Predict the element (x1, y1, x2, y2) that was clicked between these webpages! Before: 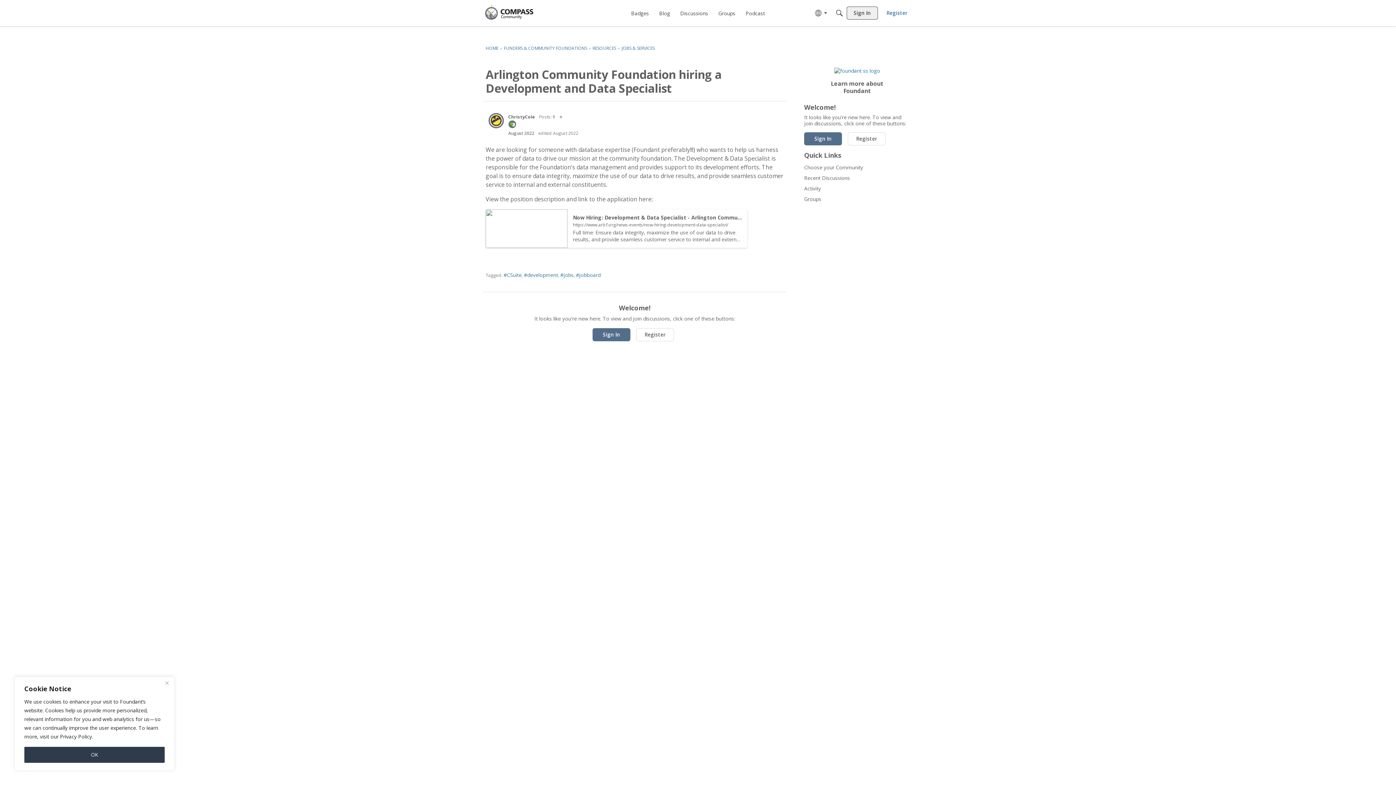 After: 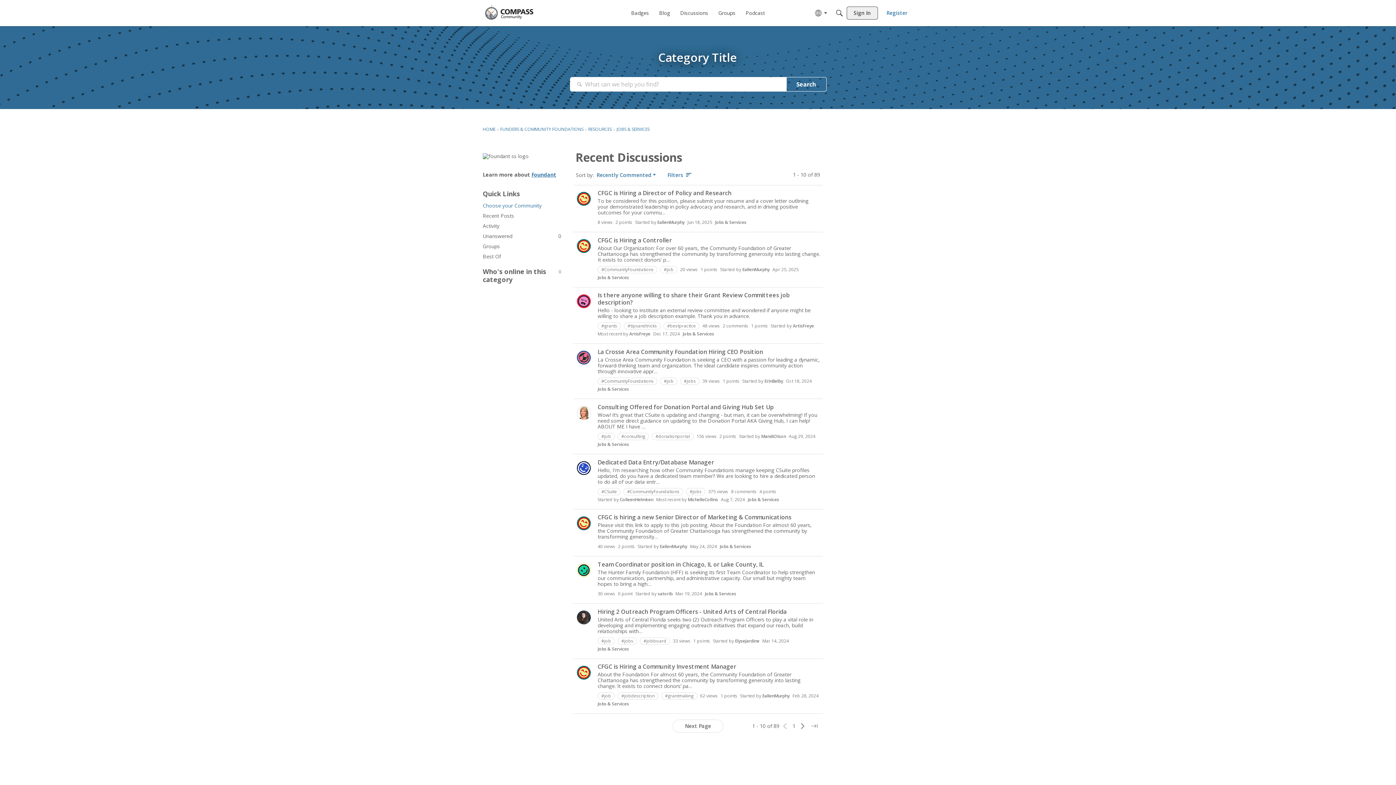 Action: label: JOBS & SERVICES bbox: (621, 45, 654, 51)